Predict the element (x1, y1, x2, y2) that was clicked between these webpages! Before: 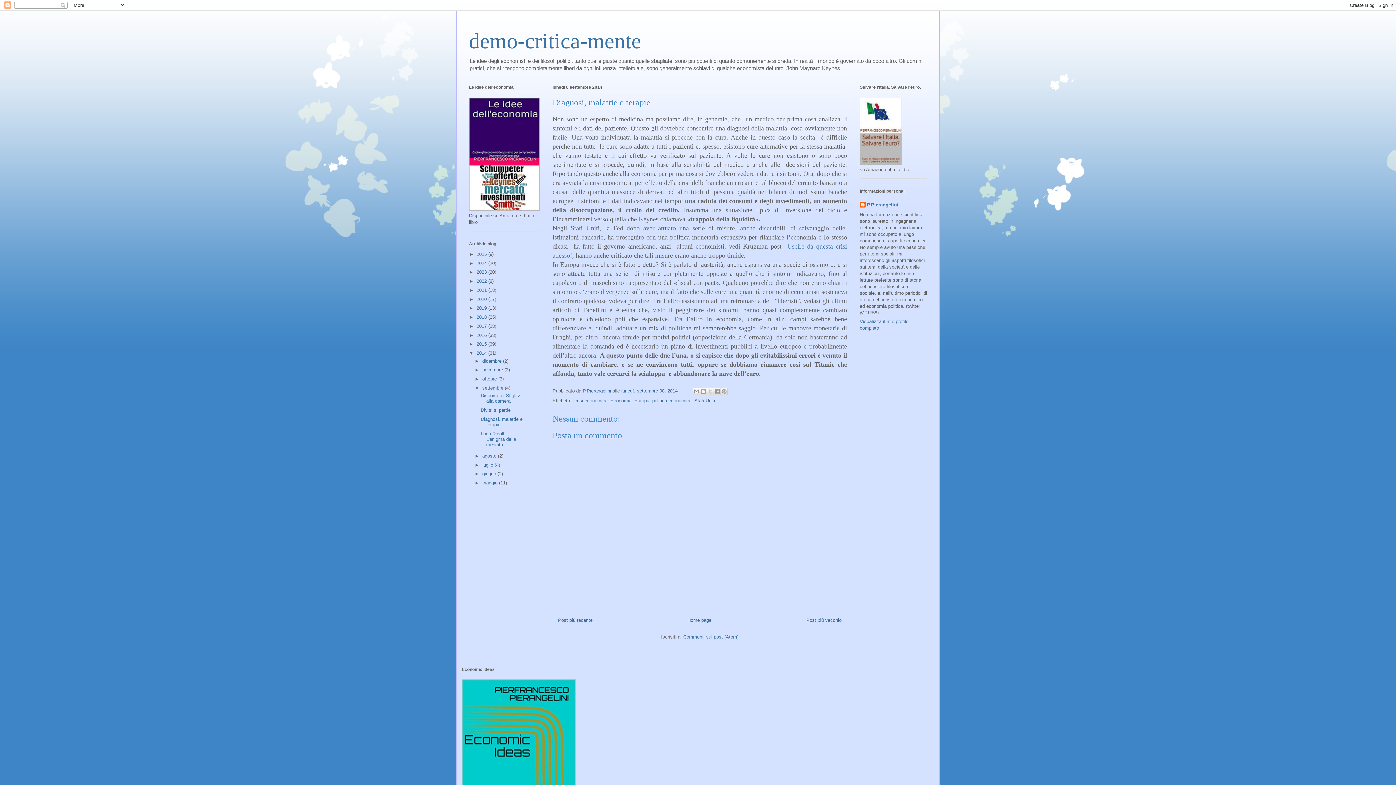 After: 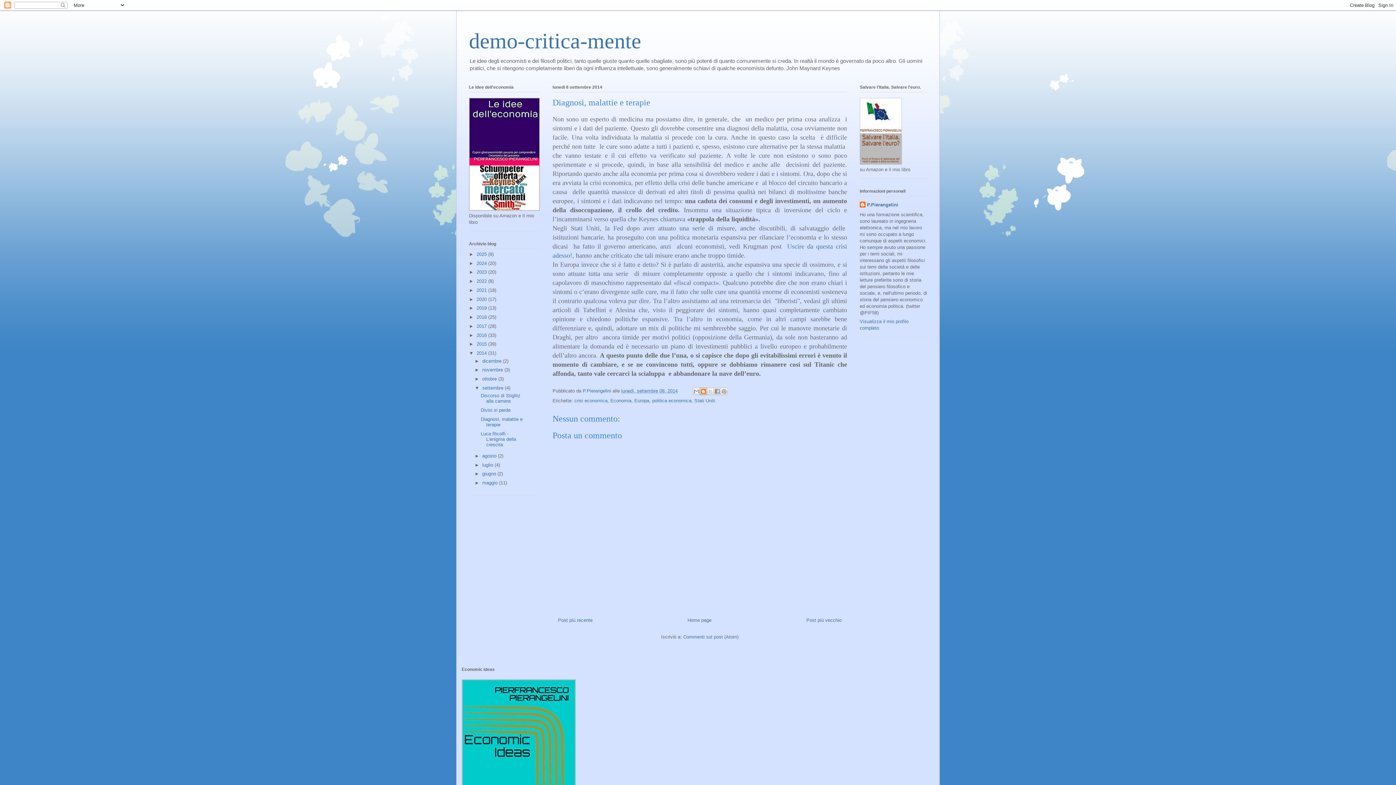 Action: bbox: (700, 387, 707, 395) label: Postalo sul blog